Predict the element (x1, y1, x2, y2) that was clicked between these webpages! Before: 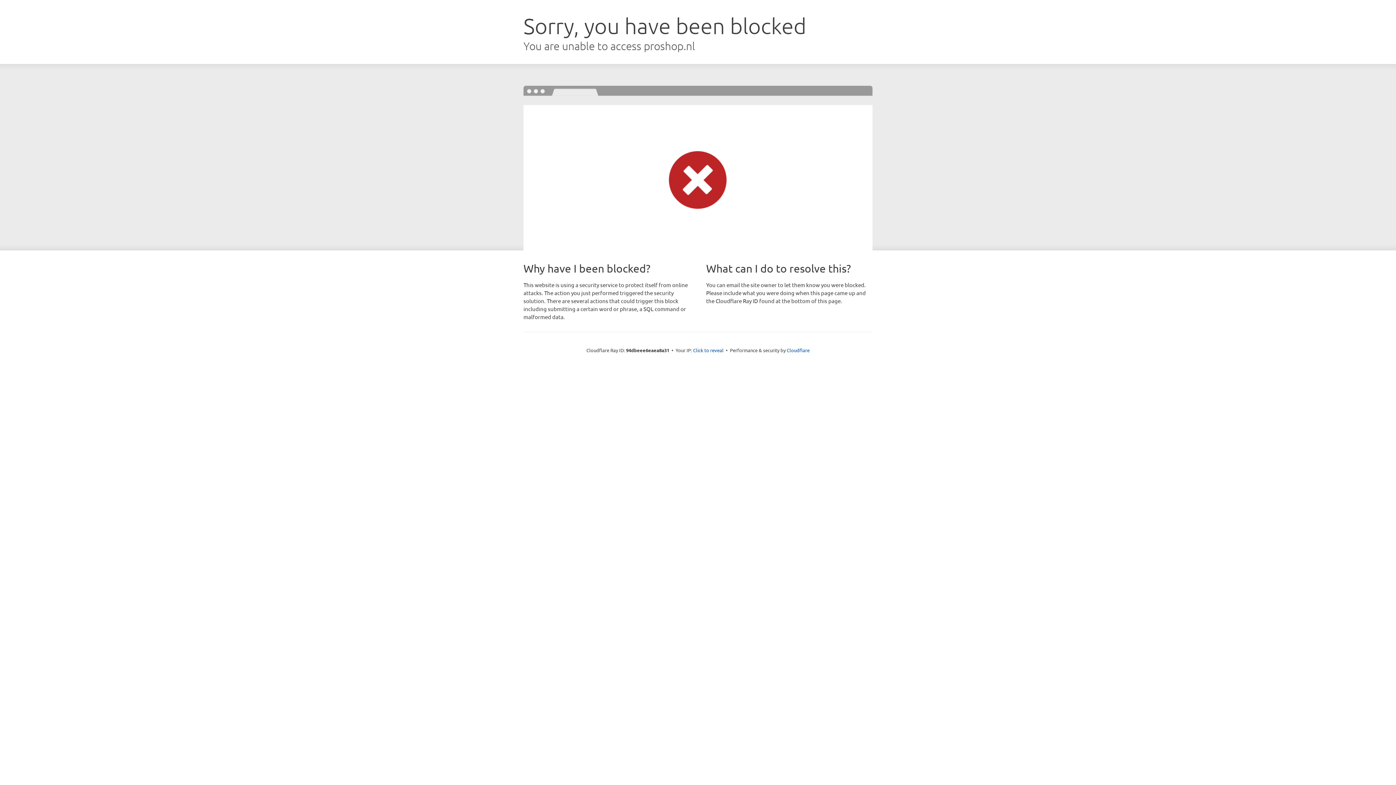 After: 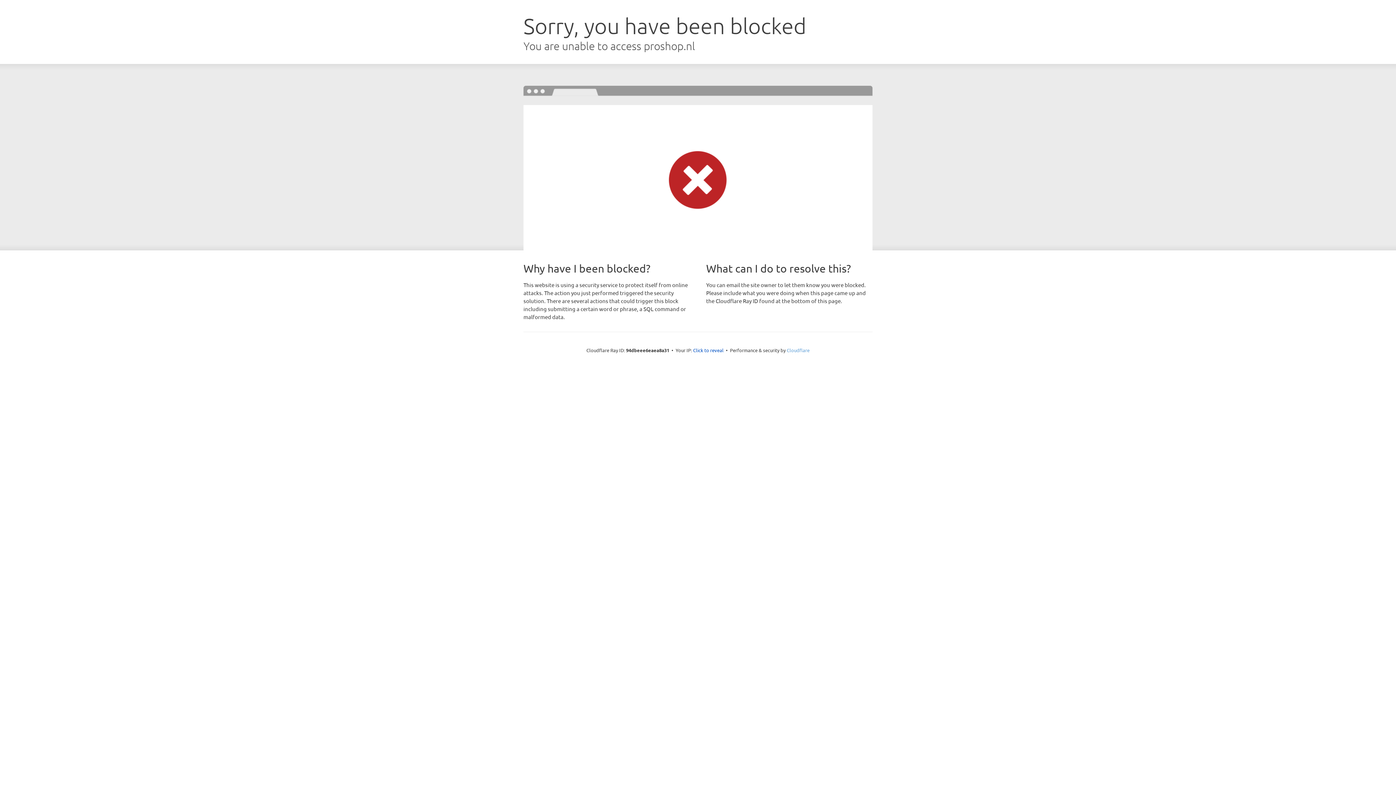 Action: bbox: (786, 347, 809, 353) label: Cloudflare